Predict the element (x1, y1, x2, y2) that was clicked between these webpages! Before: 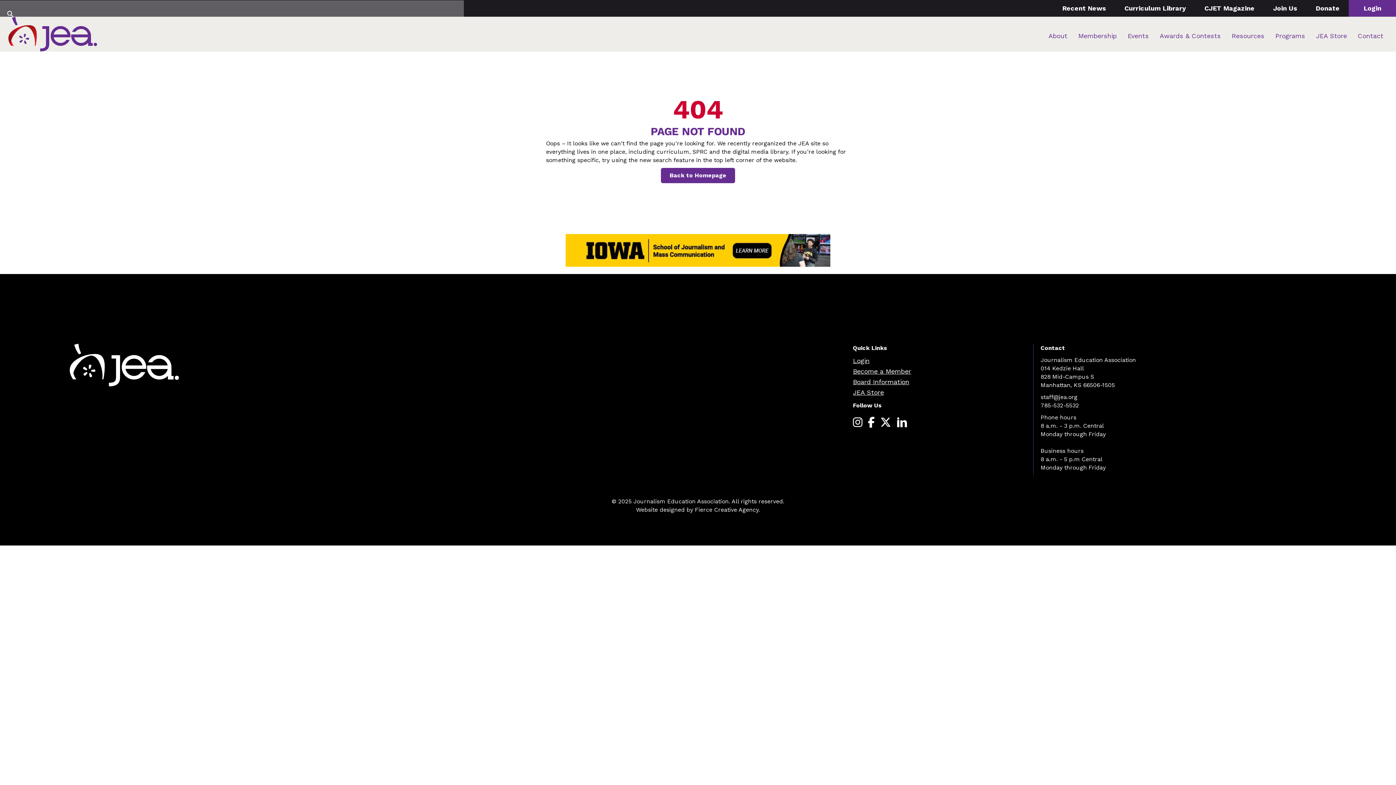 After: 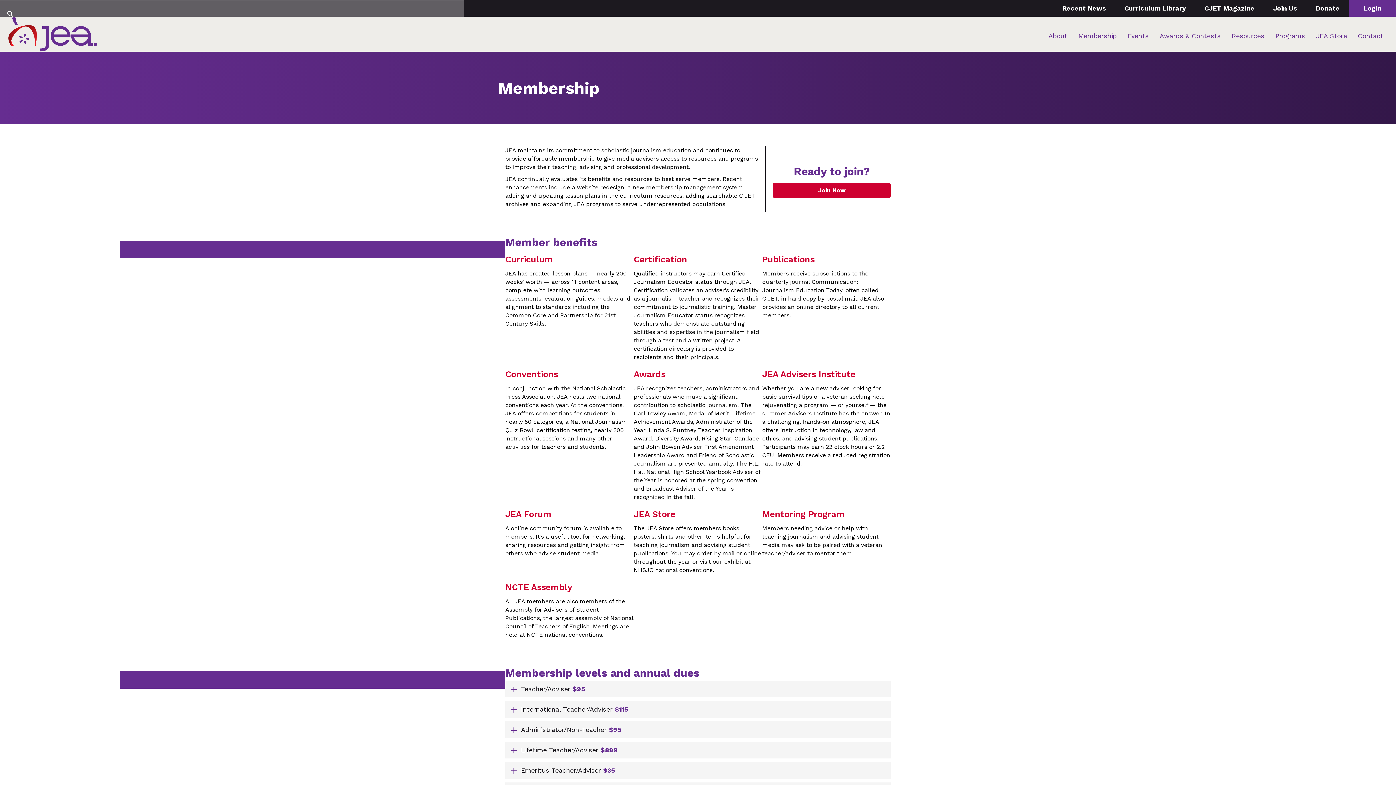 Action: label: Become a Member bbox: (853, 366, 911, 376)